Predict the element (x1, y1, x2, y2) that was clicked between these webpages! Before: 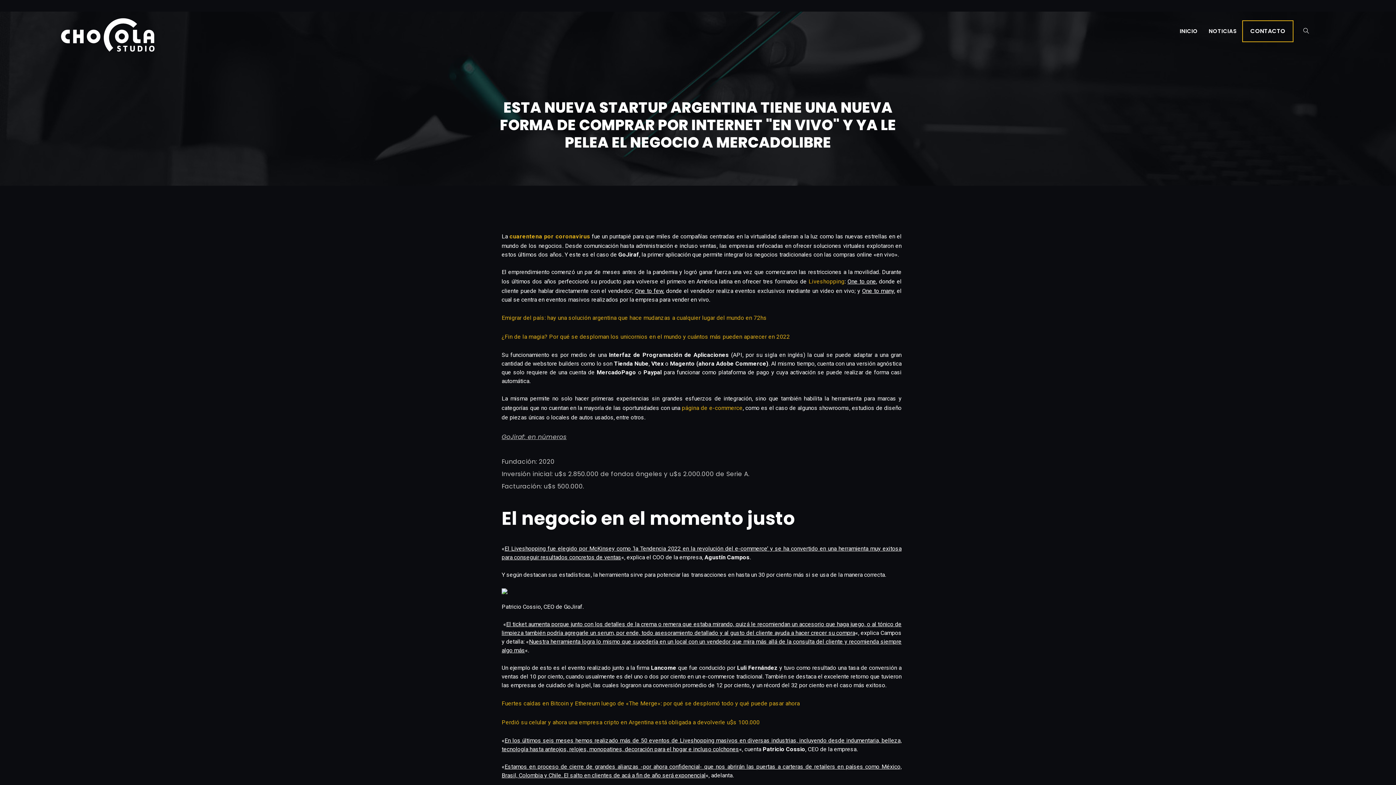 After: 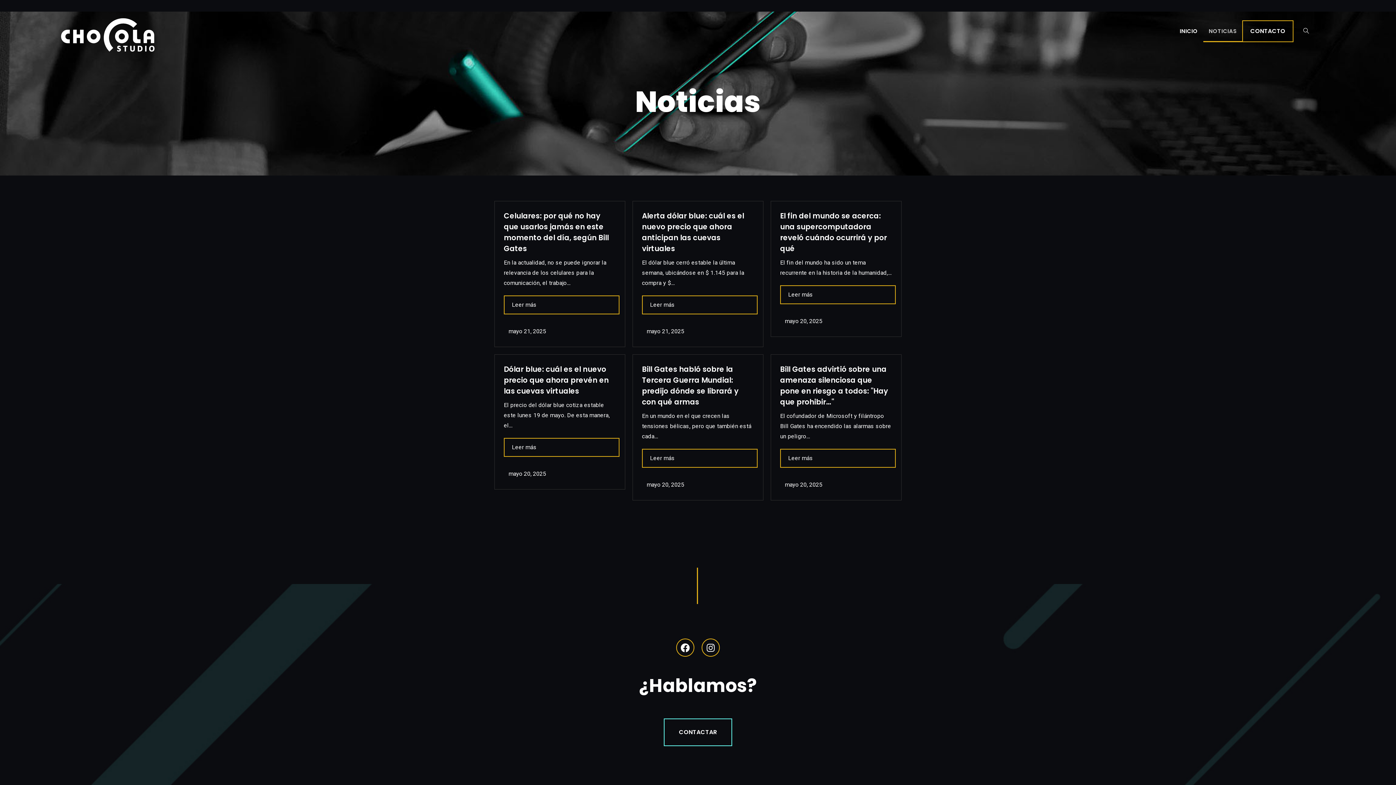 Action: bbox: (1203, 20, 1242, 42) label: NOTICIAS